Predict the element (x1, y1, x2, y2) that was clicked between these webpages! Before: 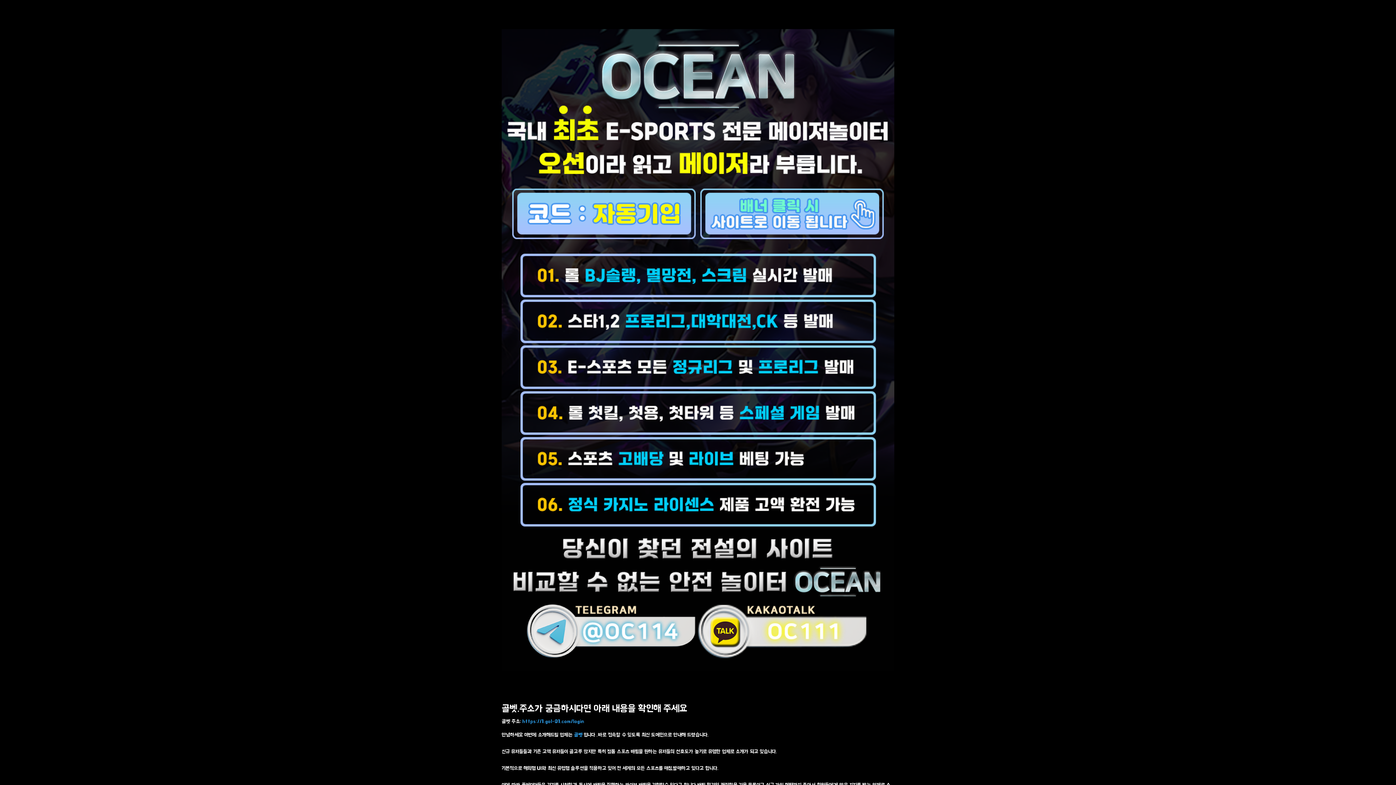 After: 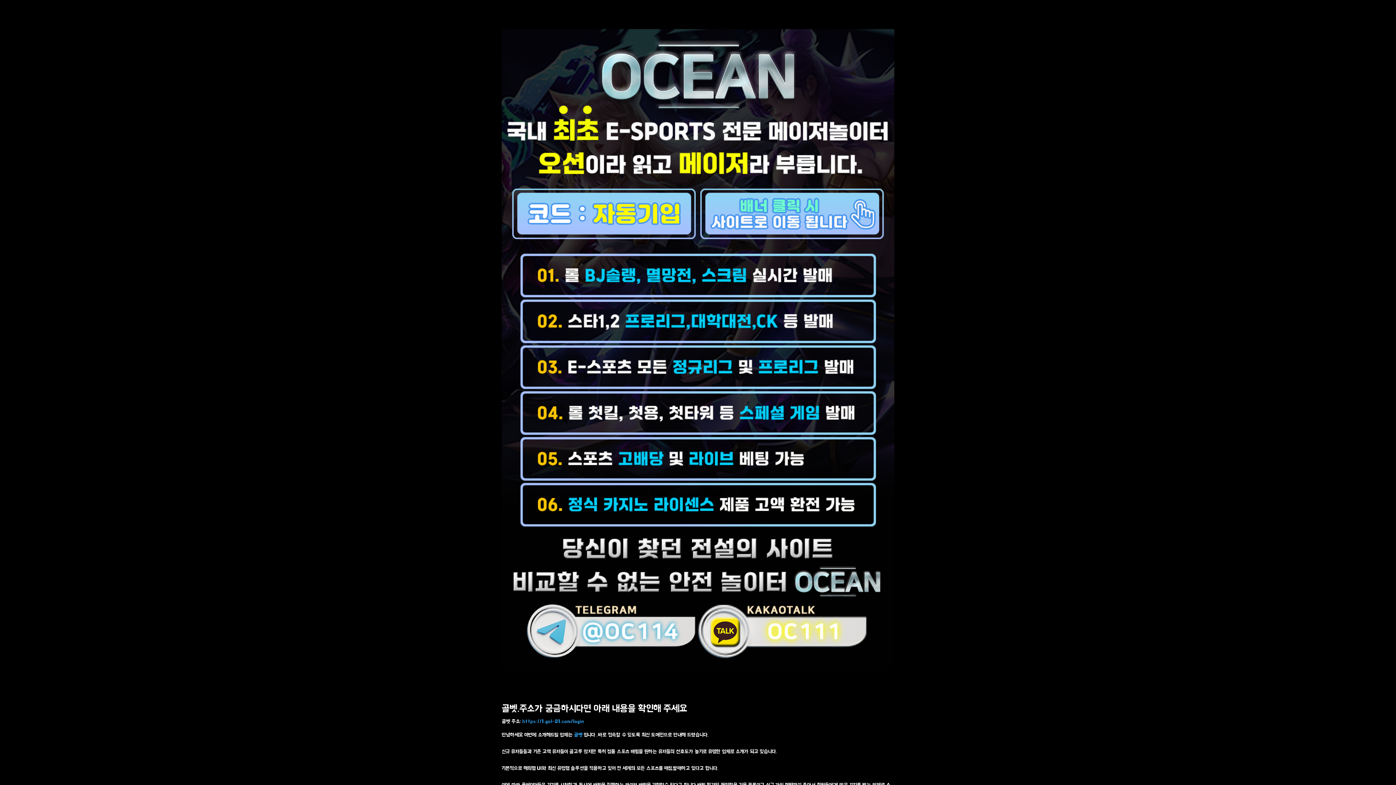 Action: bbox: (521, 719, 584, 724) label:  https://1.gol-01.com/login